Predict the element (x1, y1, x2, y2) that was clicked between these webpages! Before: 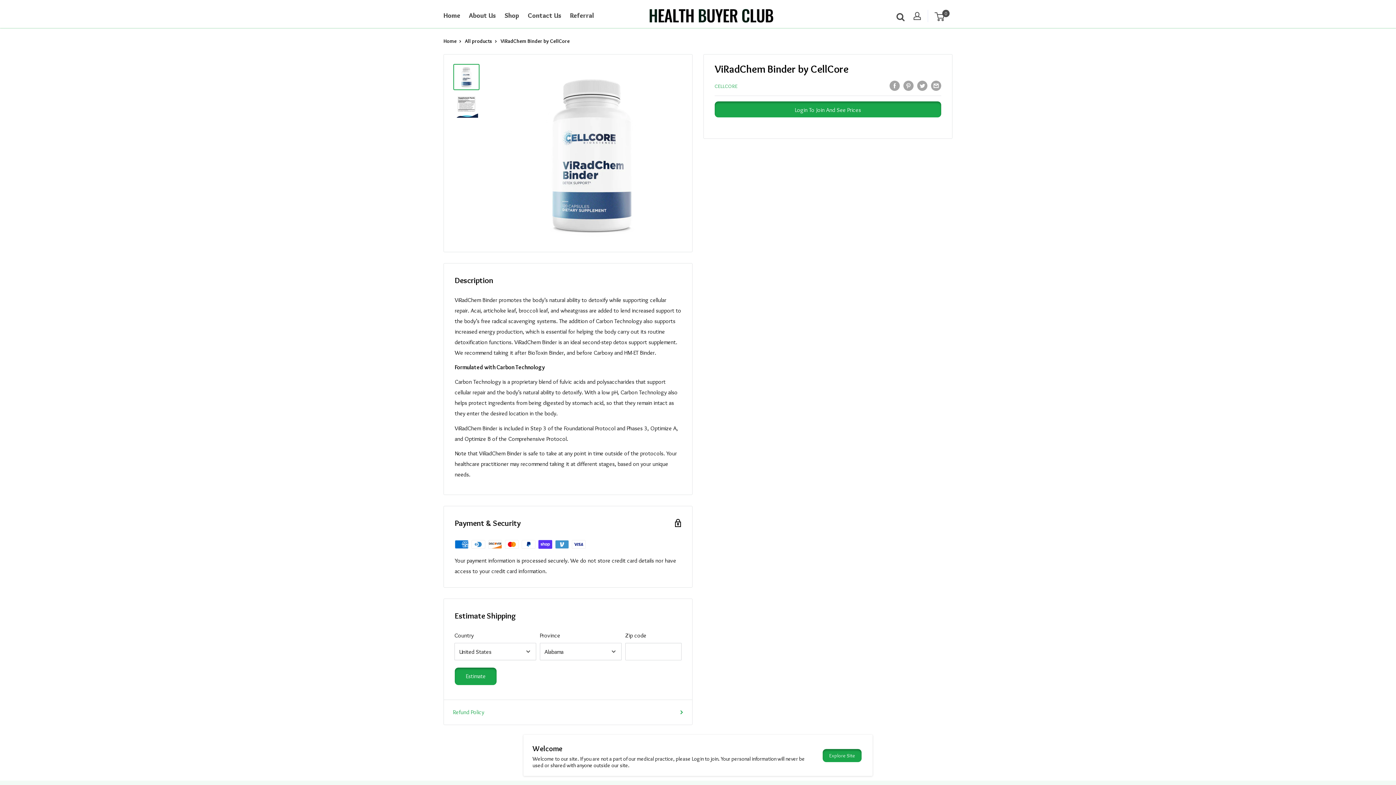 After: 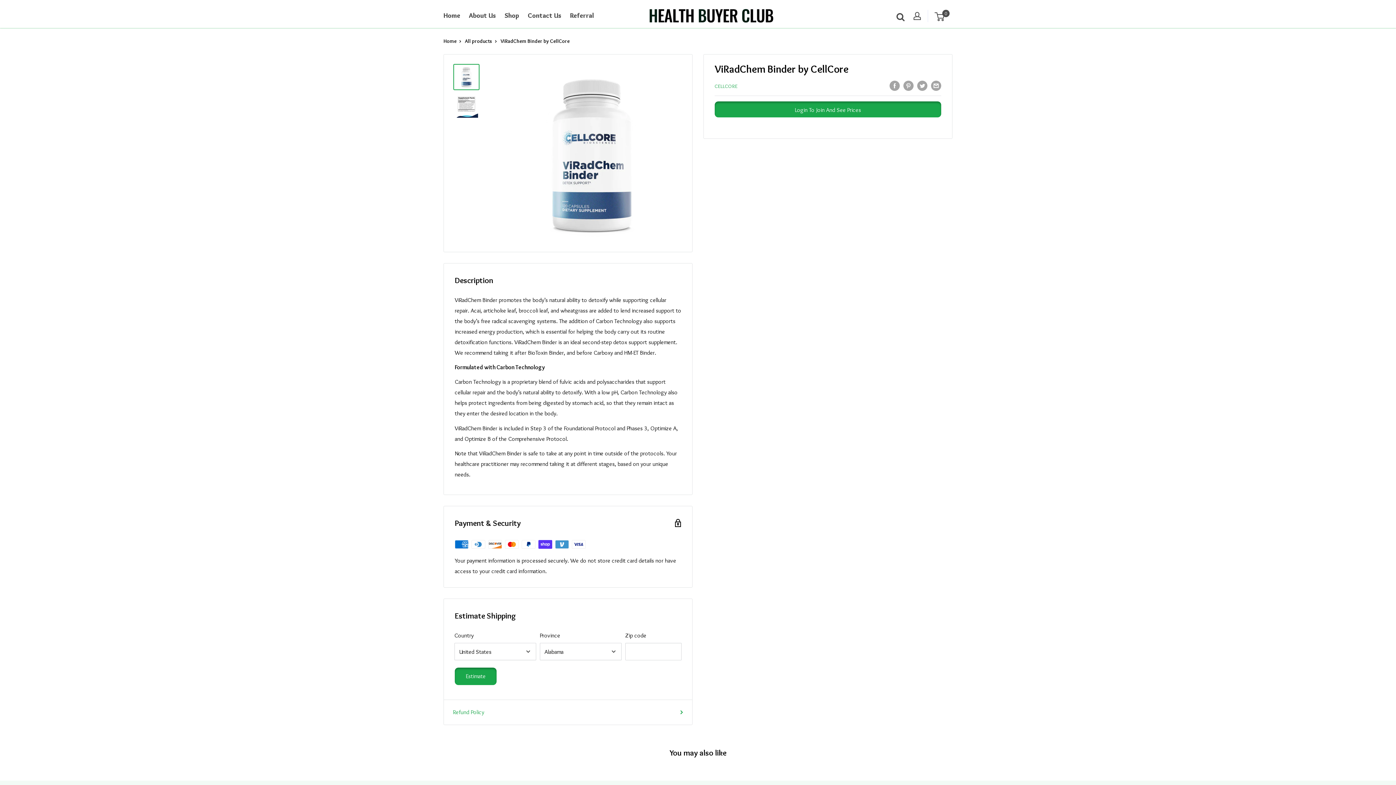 Action: bbox: (822, 749, 861, 762) label: Explore Site